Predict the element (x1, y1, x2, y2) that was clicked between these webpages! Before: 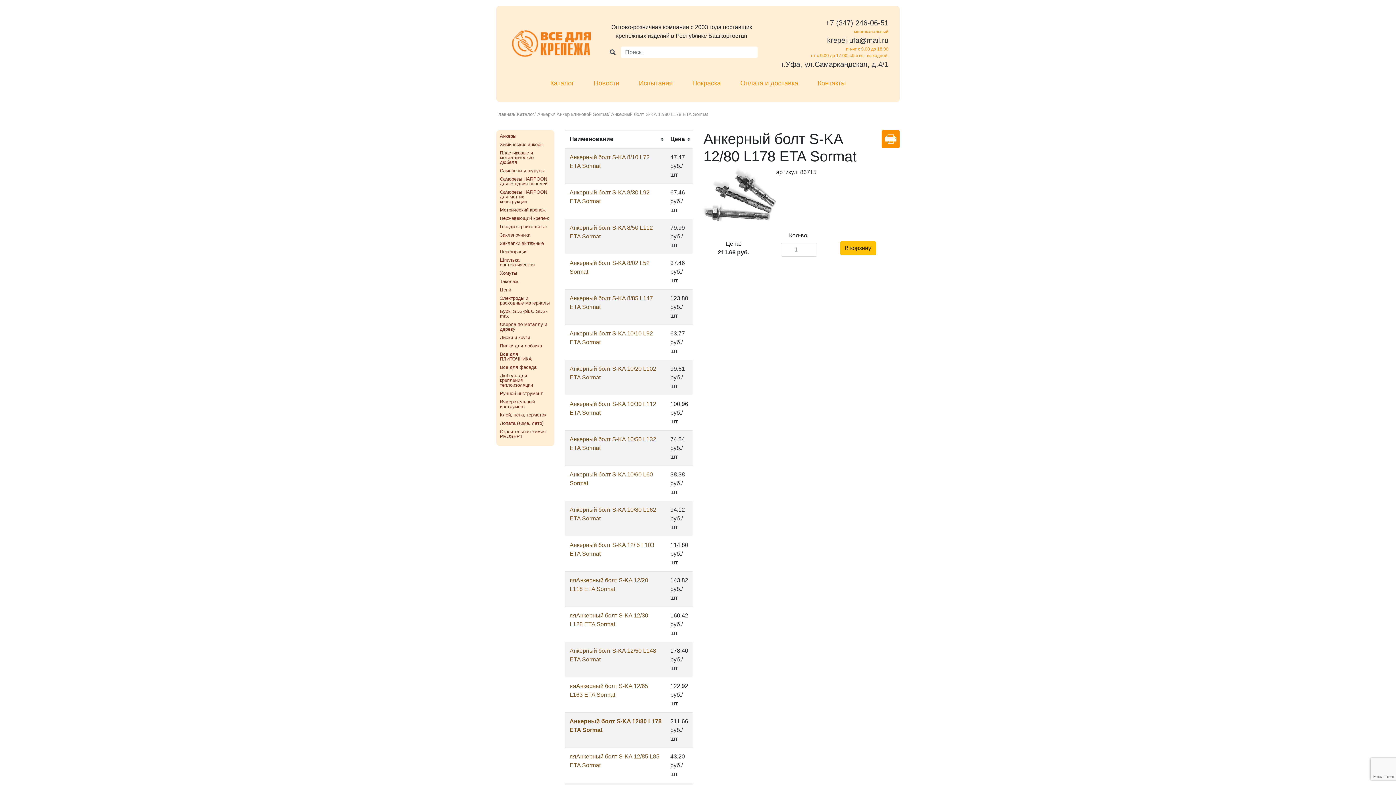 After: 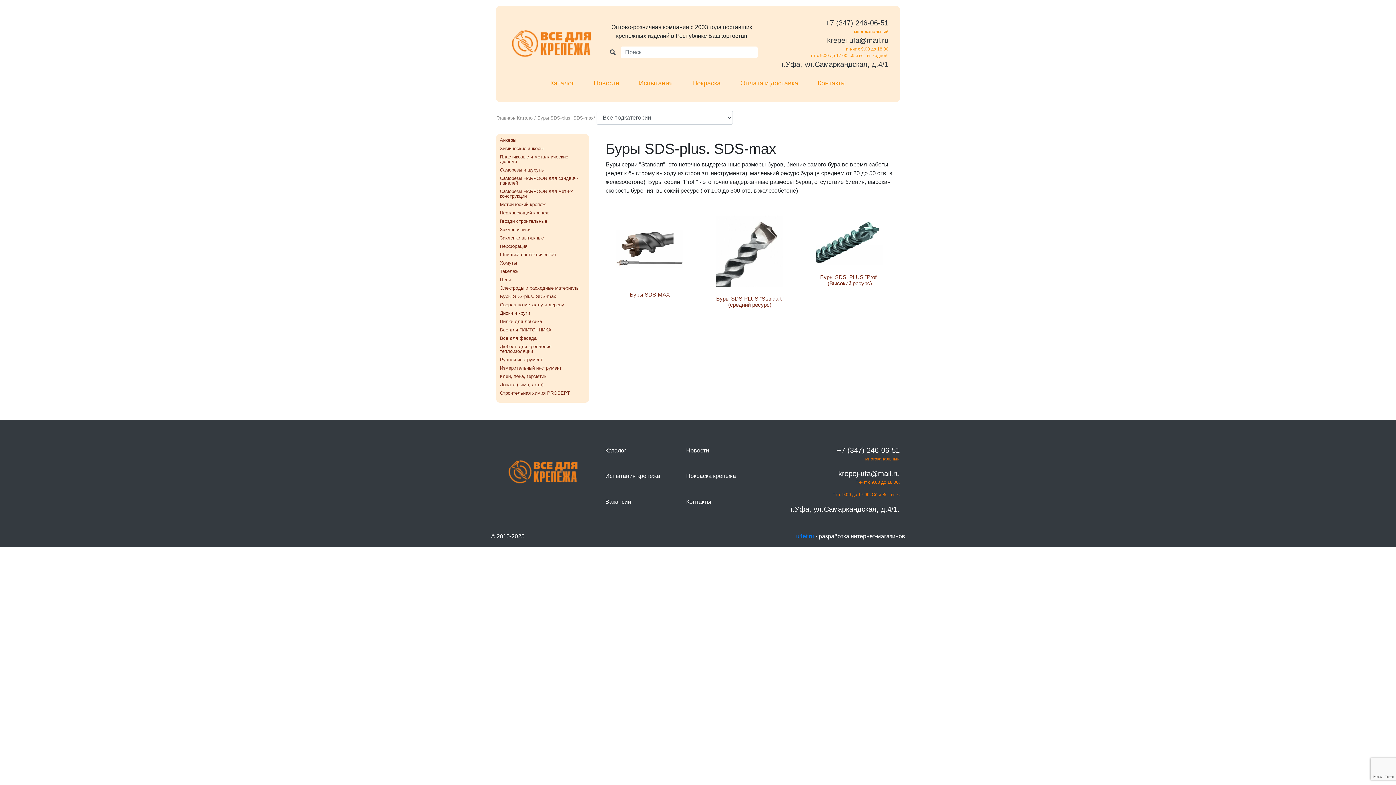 Action: bbox: (496, 307, 554, 320) label: Буры SDS-plus. SDS-max